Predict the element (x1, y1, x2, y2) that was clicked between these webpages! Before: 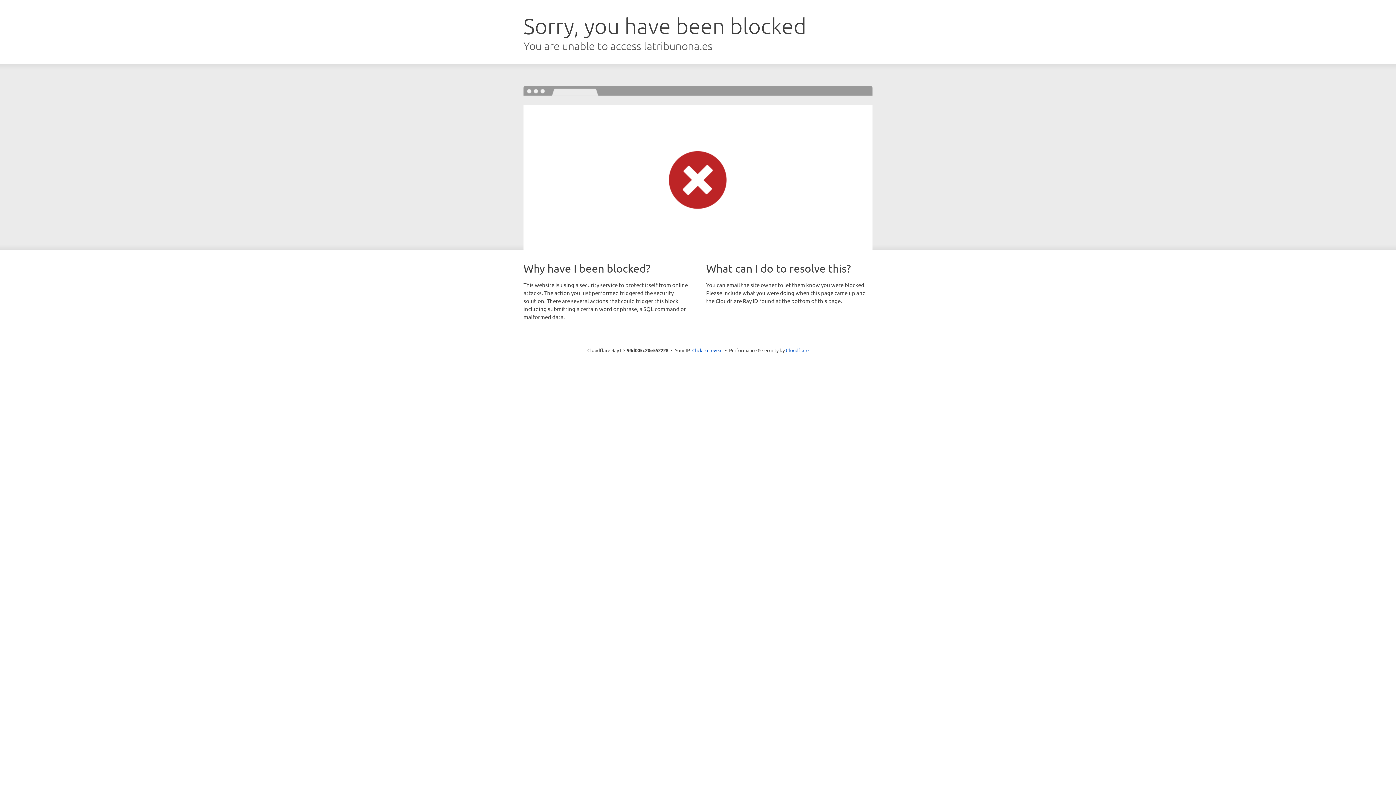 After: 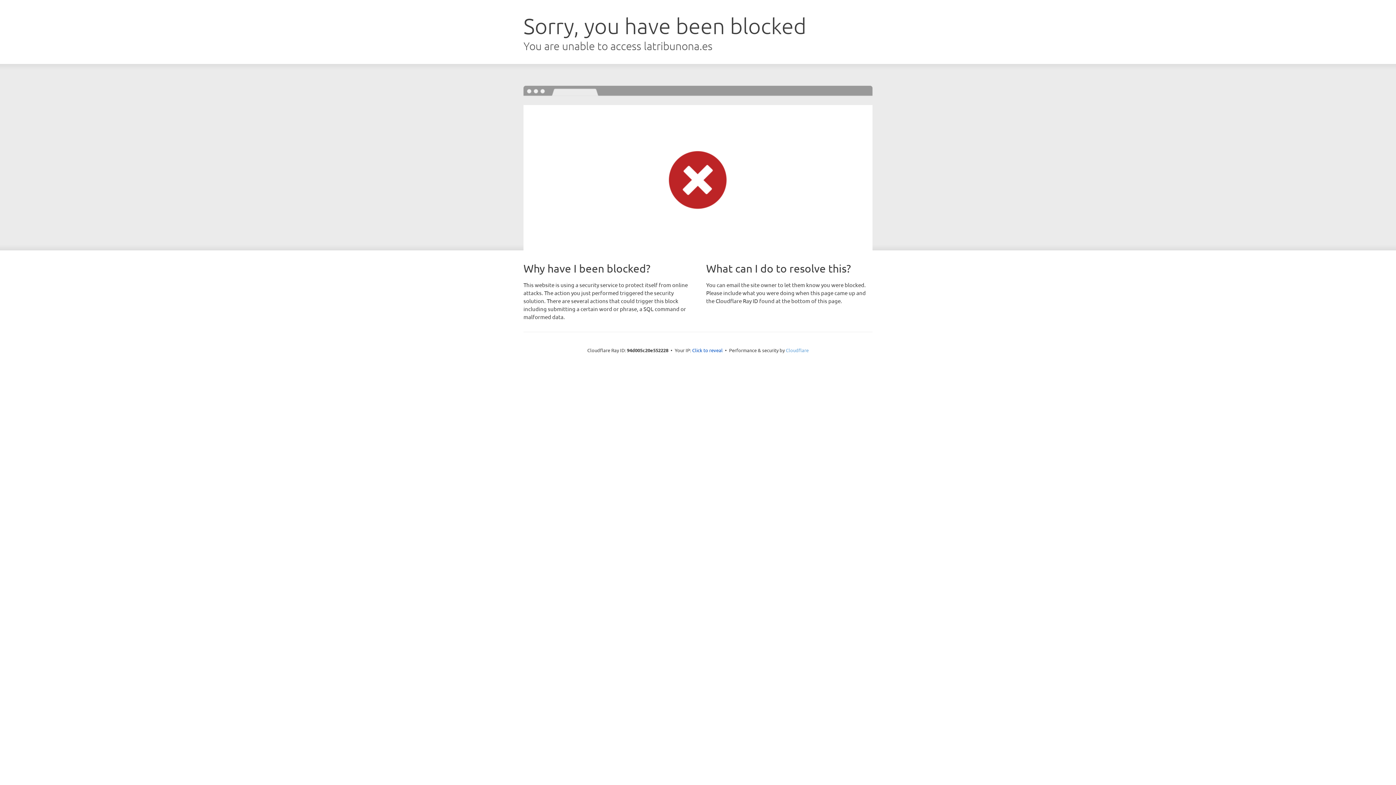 Action: label: Cloudflare bbox: (786, 347, 808, 353)